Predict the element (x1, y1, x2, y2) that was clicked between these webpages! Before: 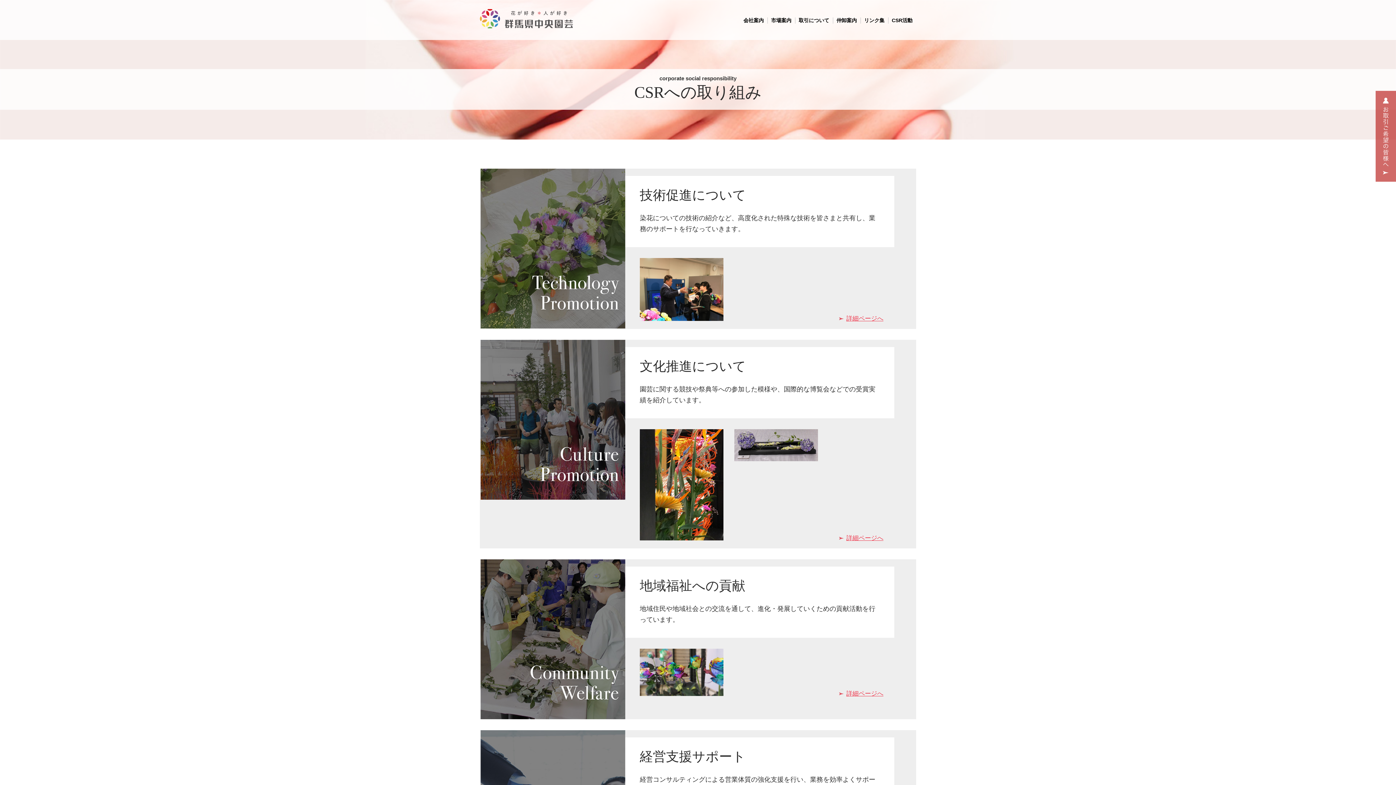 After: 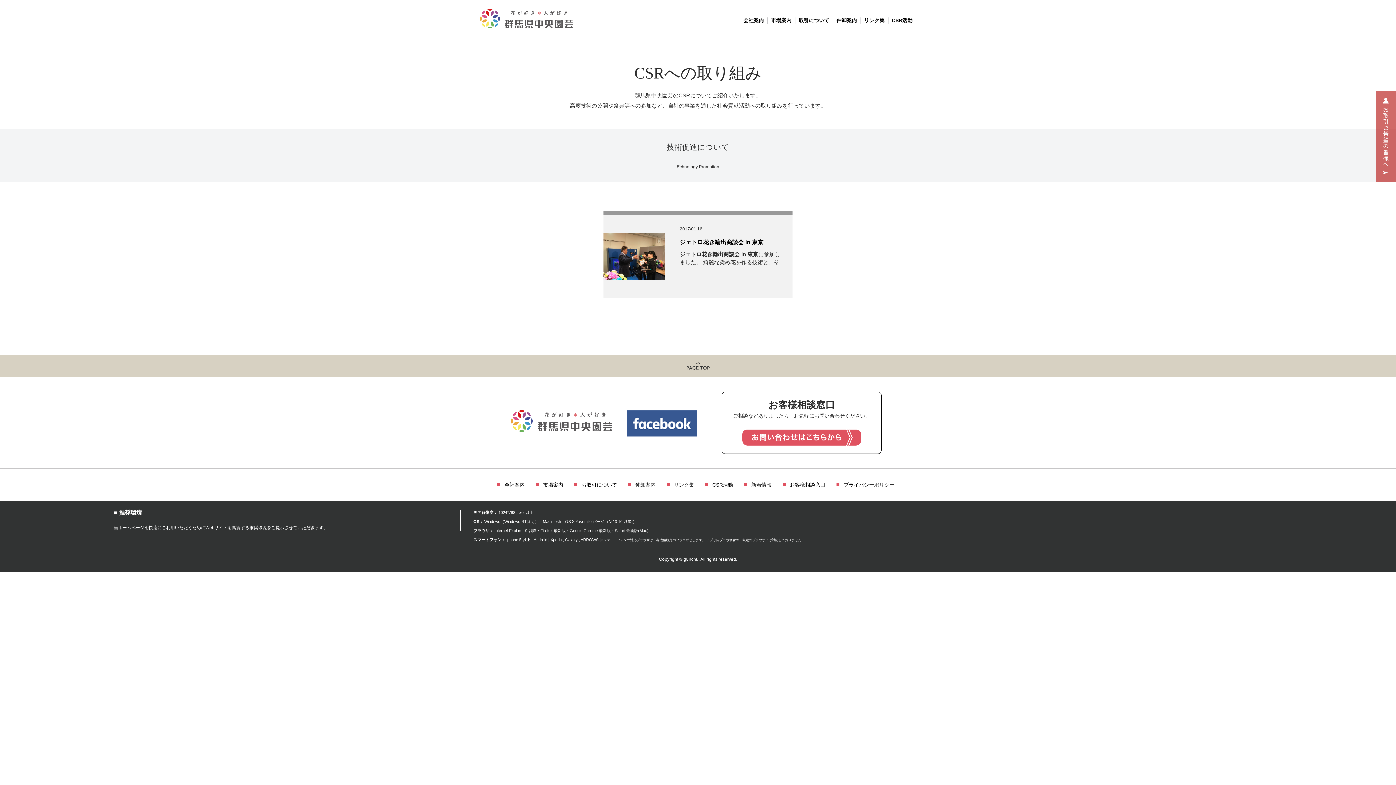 Action: label: 詳細ページへ bbox: (839, 315, 883, 321)